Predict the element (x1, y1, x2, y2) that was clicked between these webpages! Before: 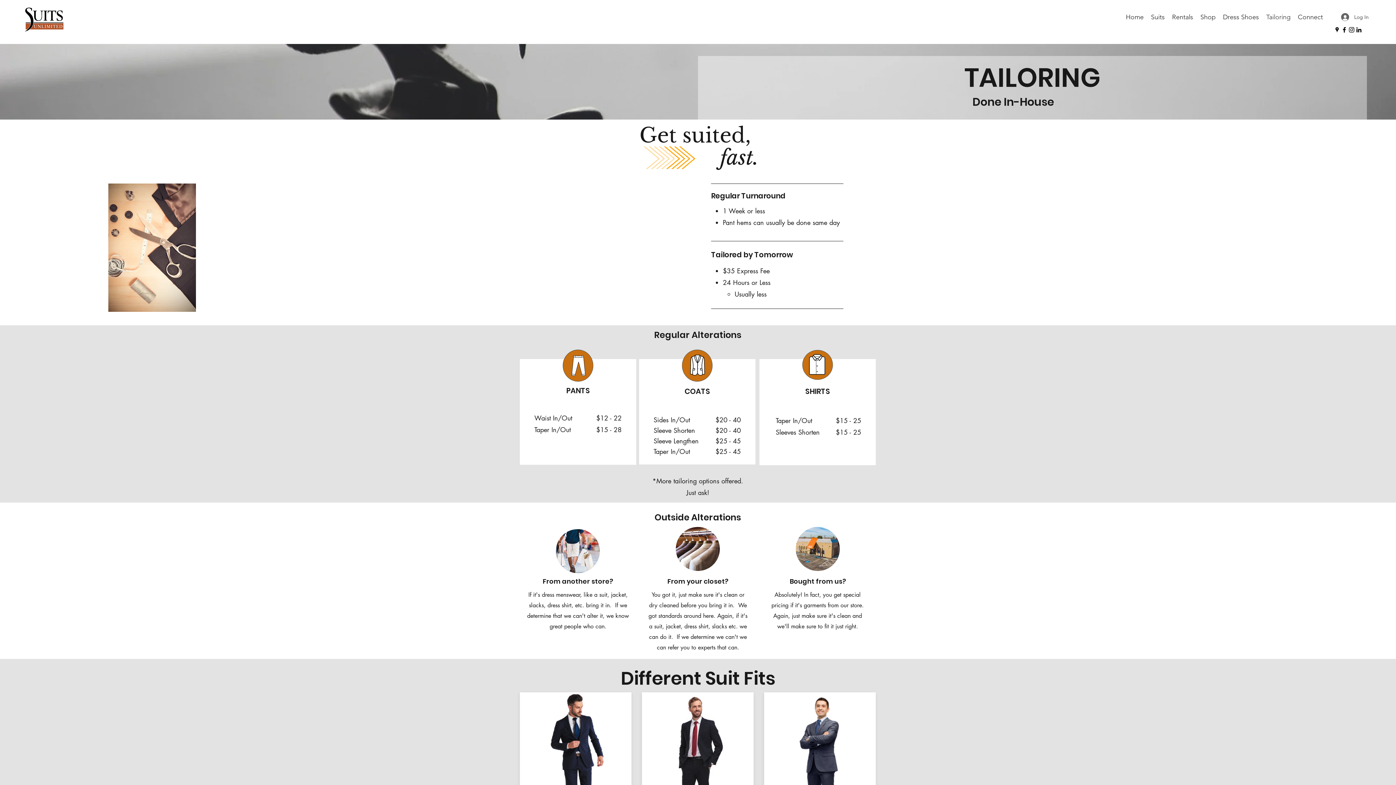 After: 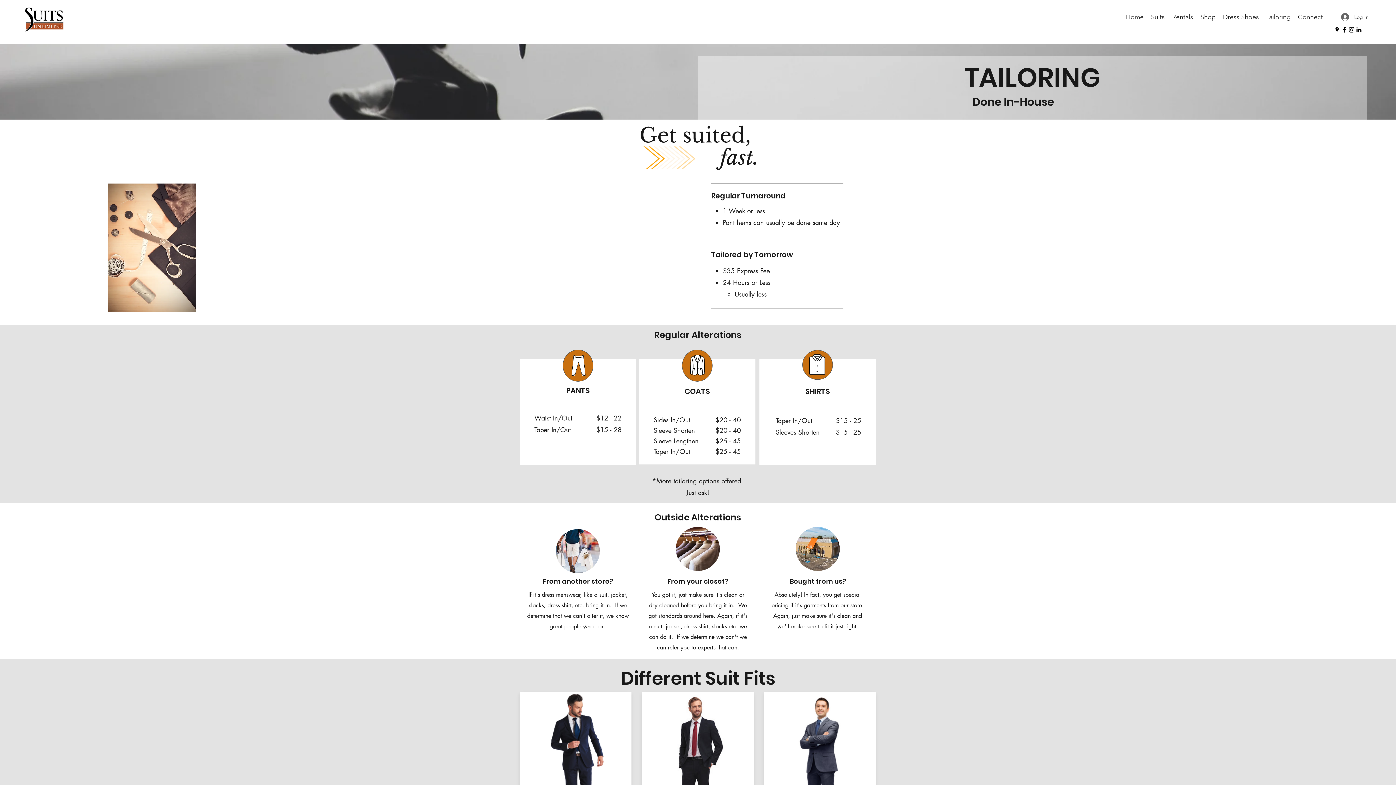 Action: label: googlePlaces bbox: (1333, 26, 1341, 33)